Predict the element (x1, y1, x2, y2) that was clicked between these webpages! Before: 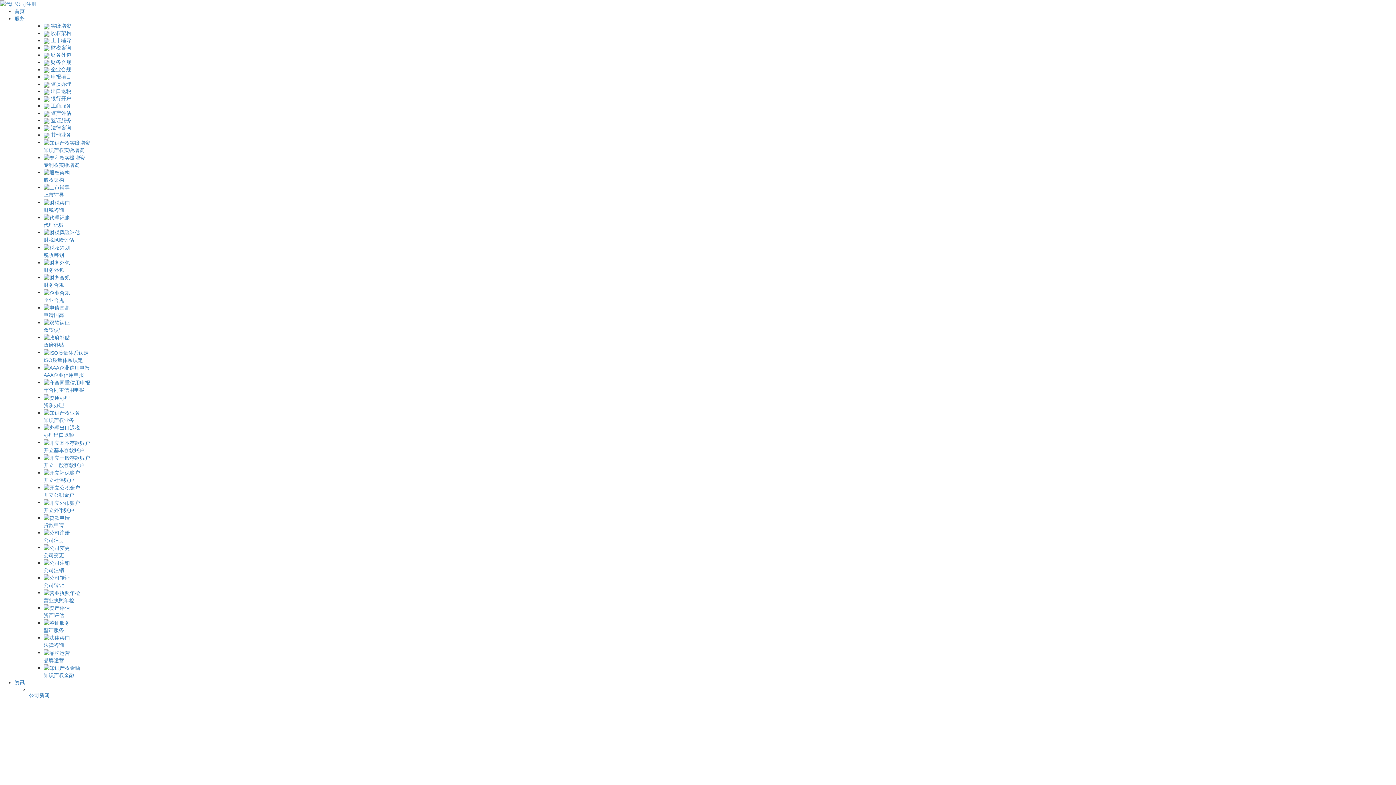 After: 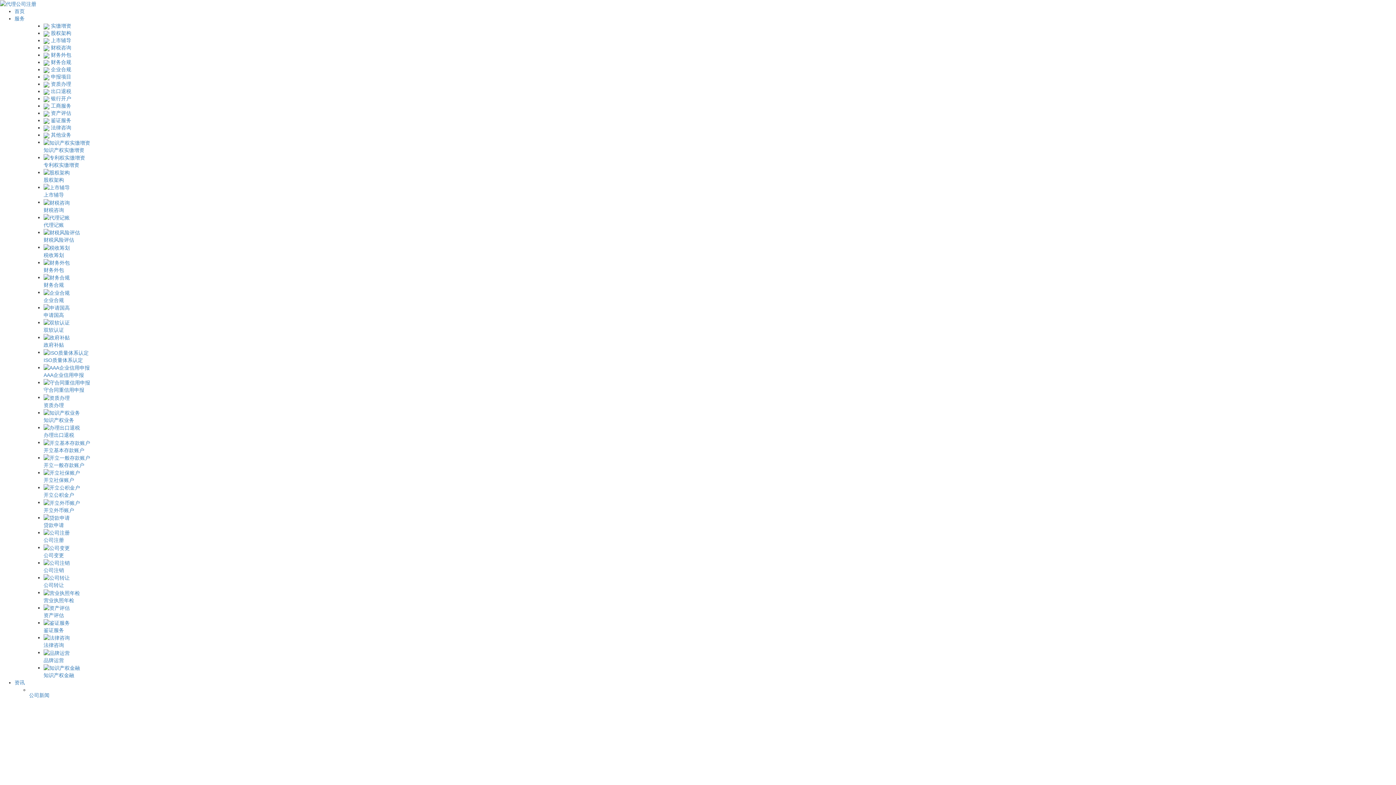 Action: bbox: (43, 109, 1396, 116) label:  资产评估